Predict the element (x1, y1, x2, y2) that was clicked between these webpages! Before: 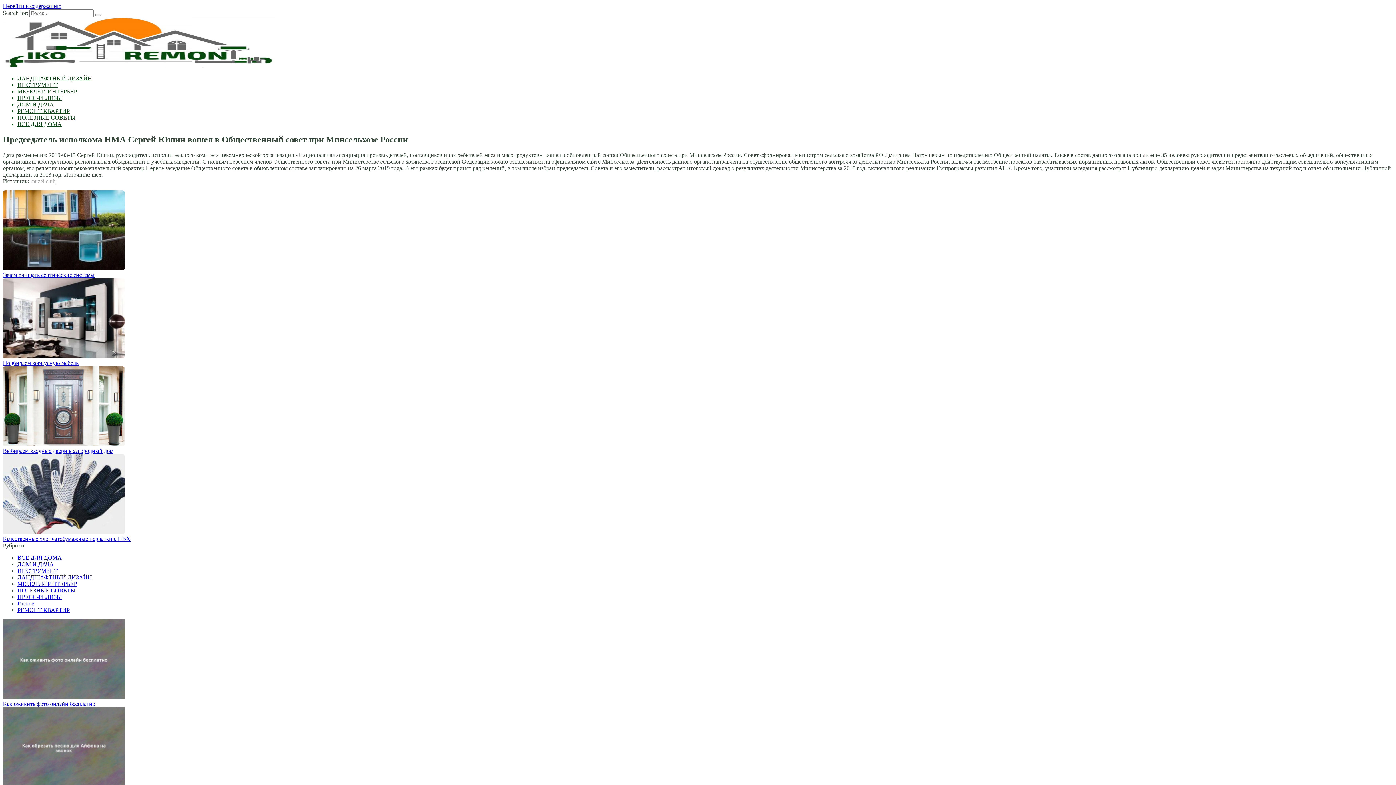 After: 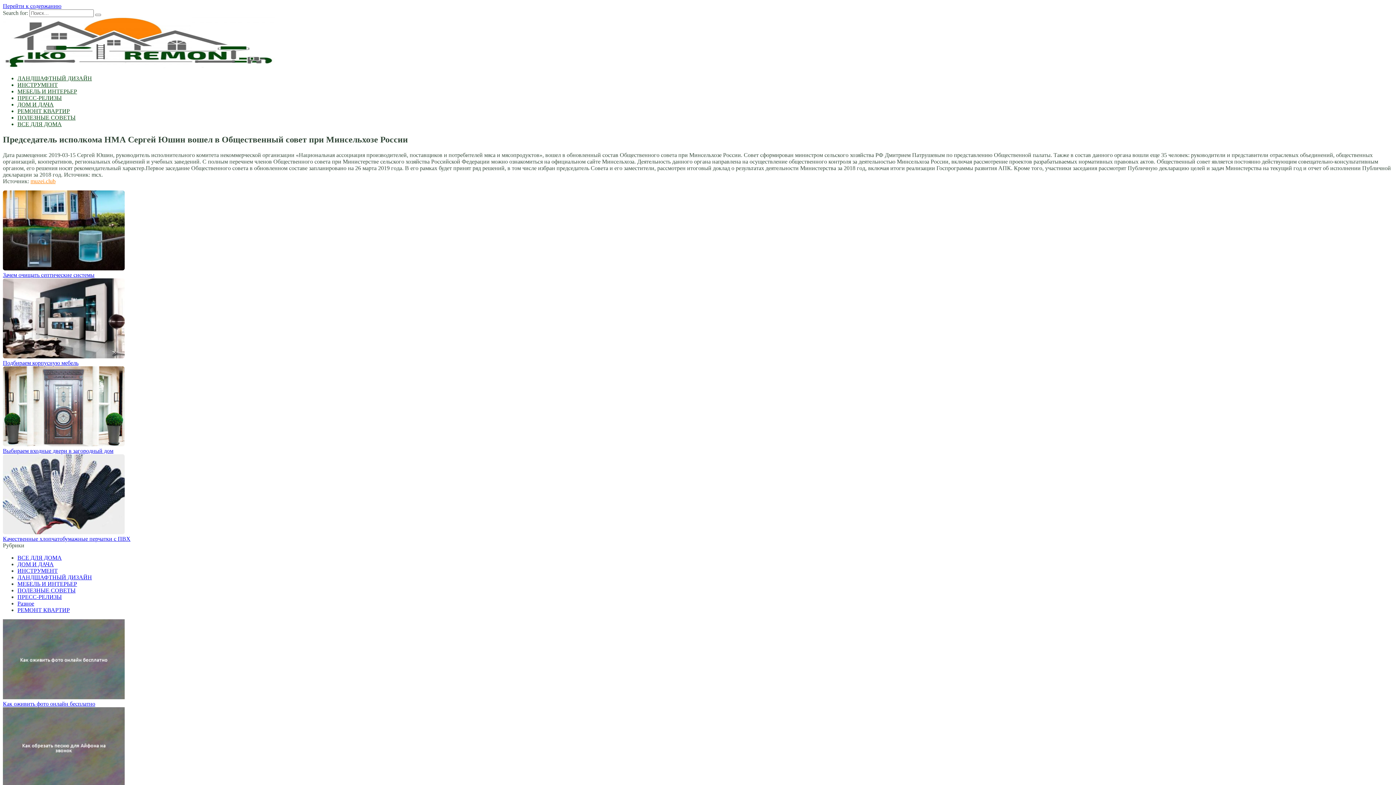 Action: label: muzei.club bbox: (30, 178, 55, 184)